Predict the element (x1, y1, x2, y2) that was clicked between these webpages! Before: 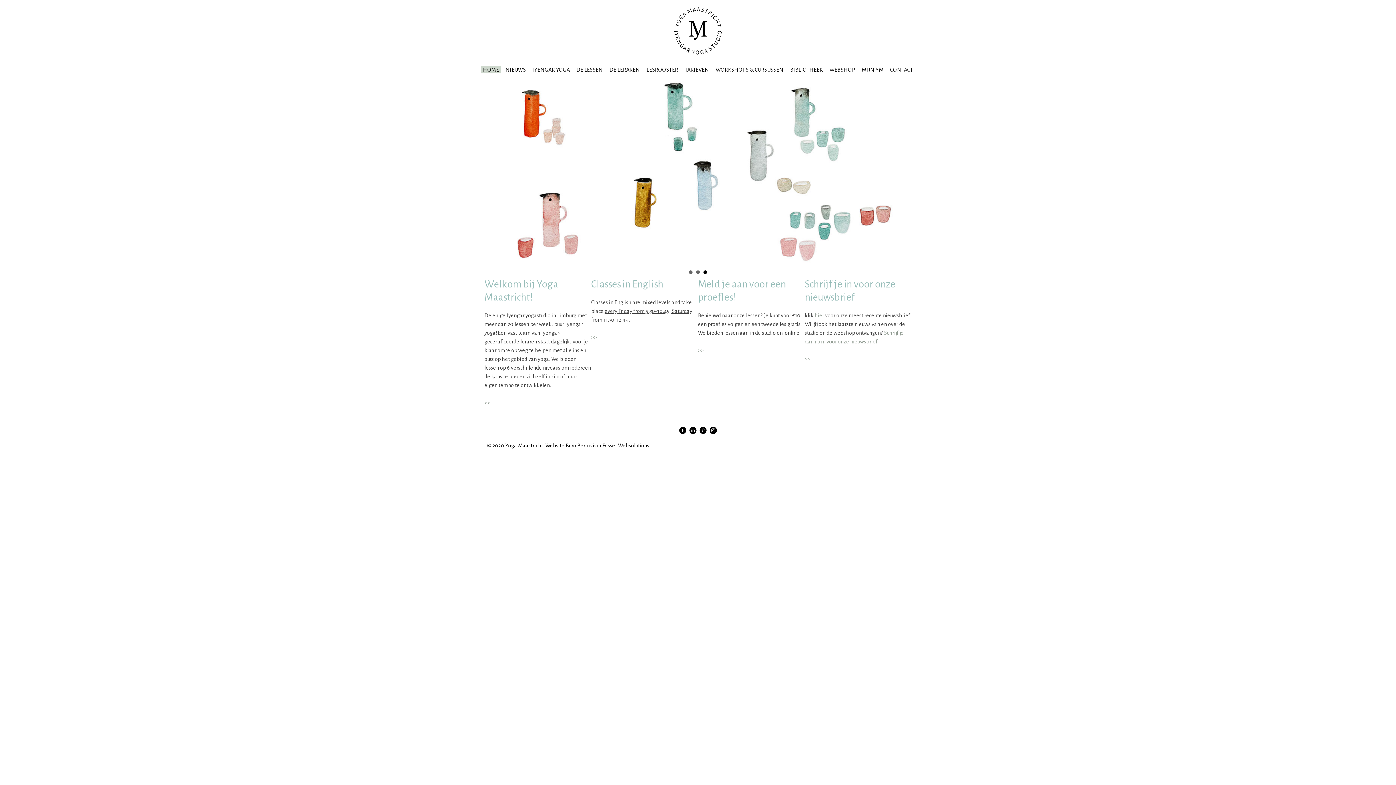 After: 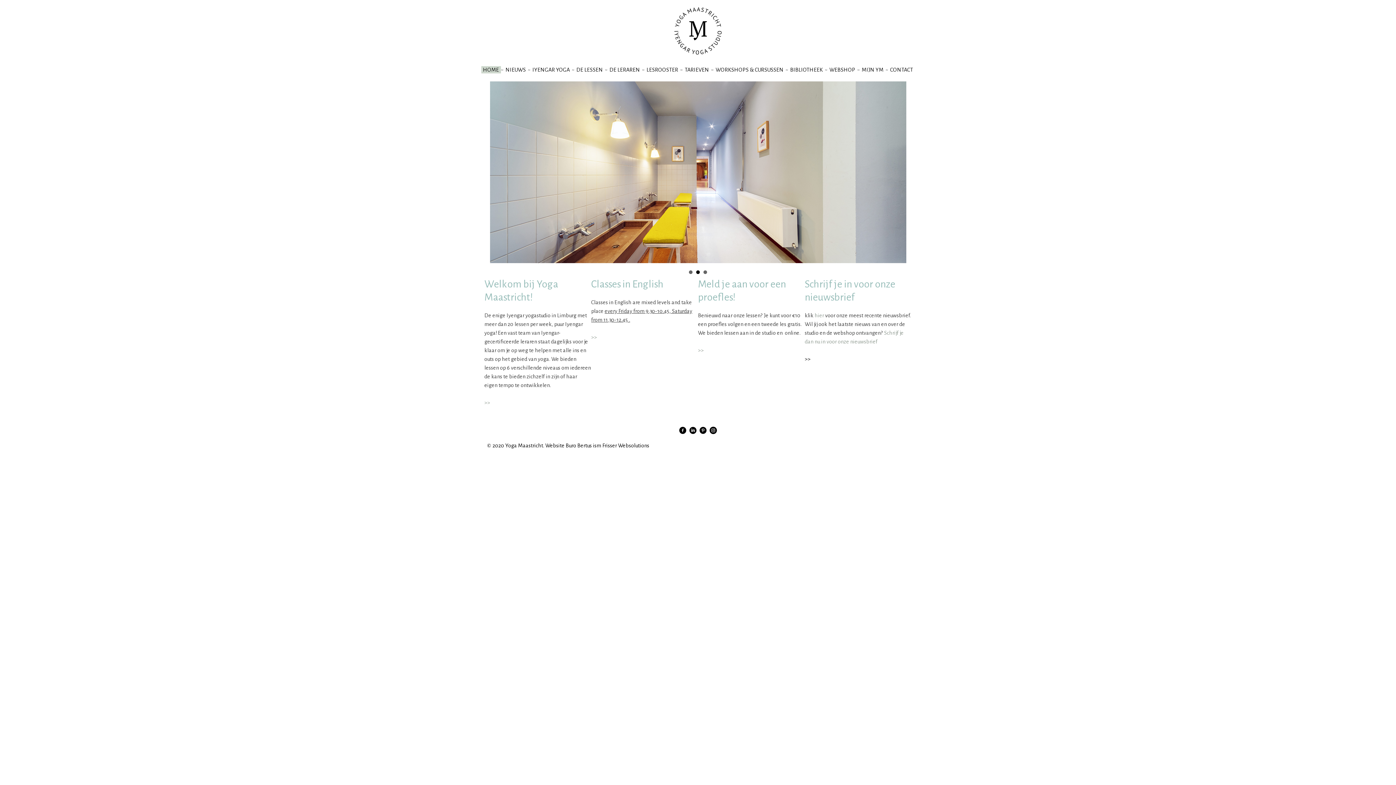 Action: label: >> bbox: (805, 356, 810, 362)